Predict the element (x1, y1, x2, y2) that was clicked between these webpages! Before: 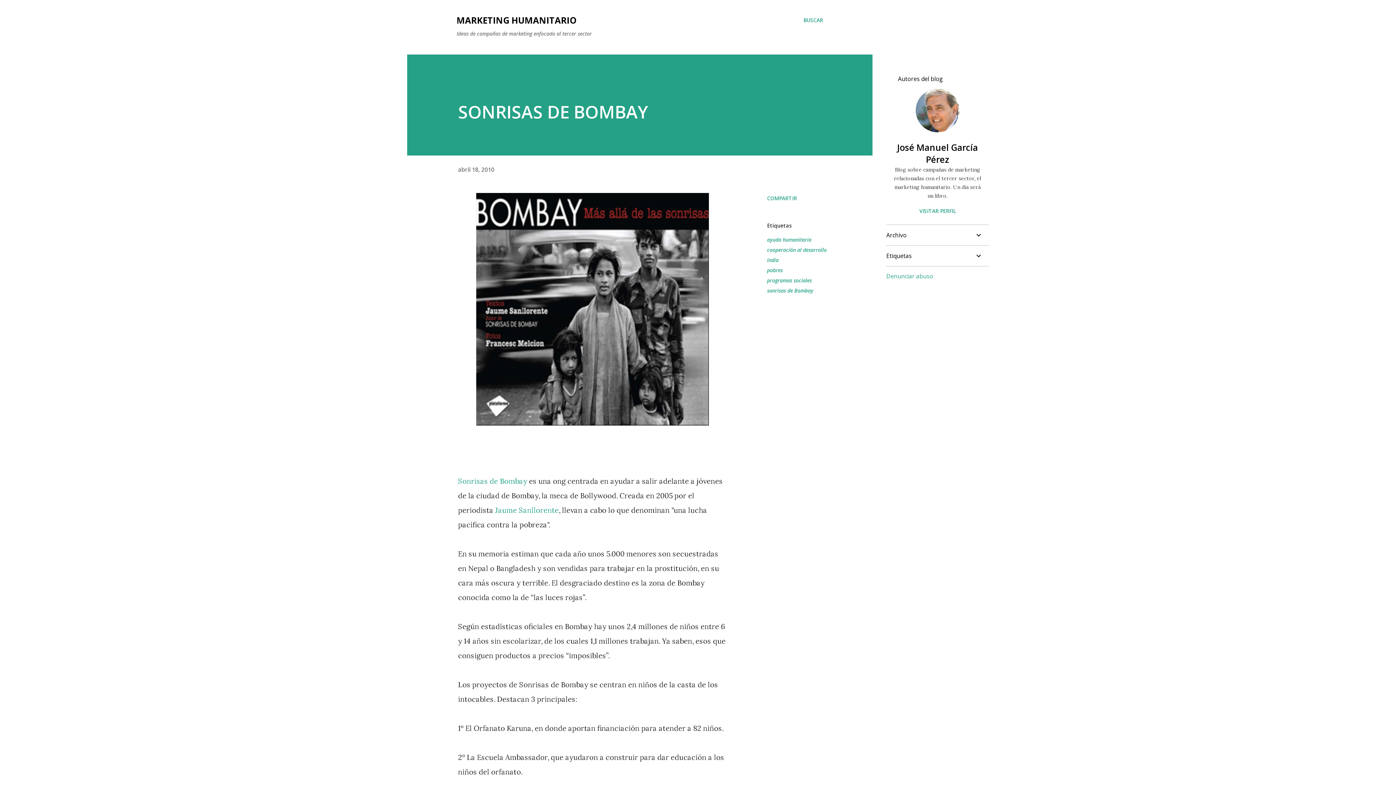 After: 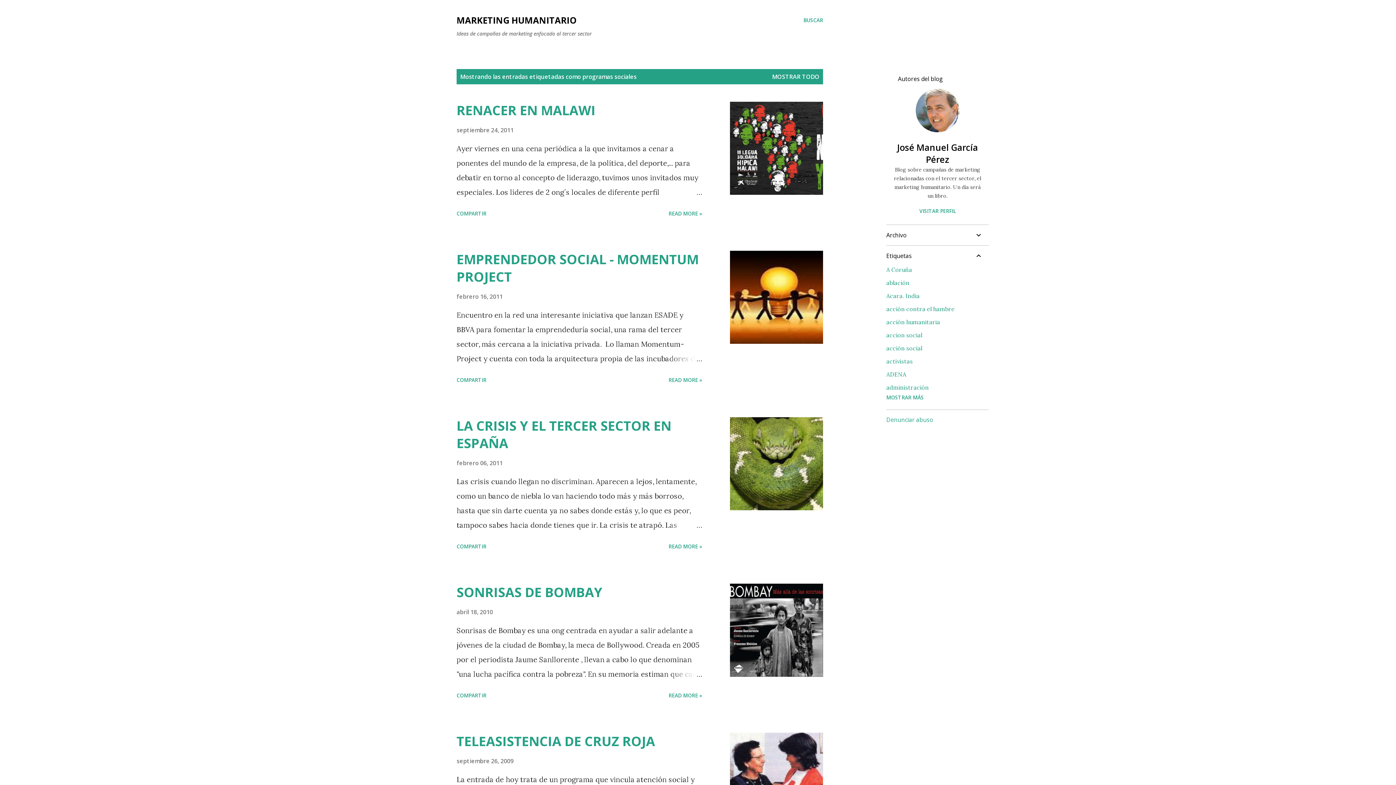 Action: bbox: (767, 275, 826, 285) label: programas sociales